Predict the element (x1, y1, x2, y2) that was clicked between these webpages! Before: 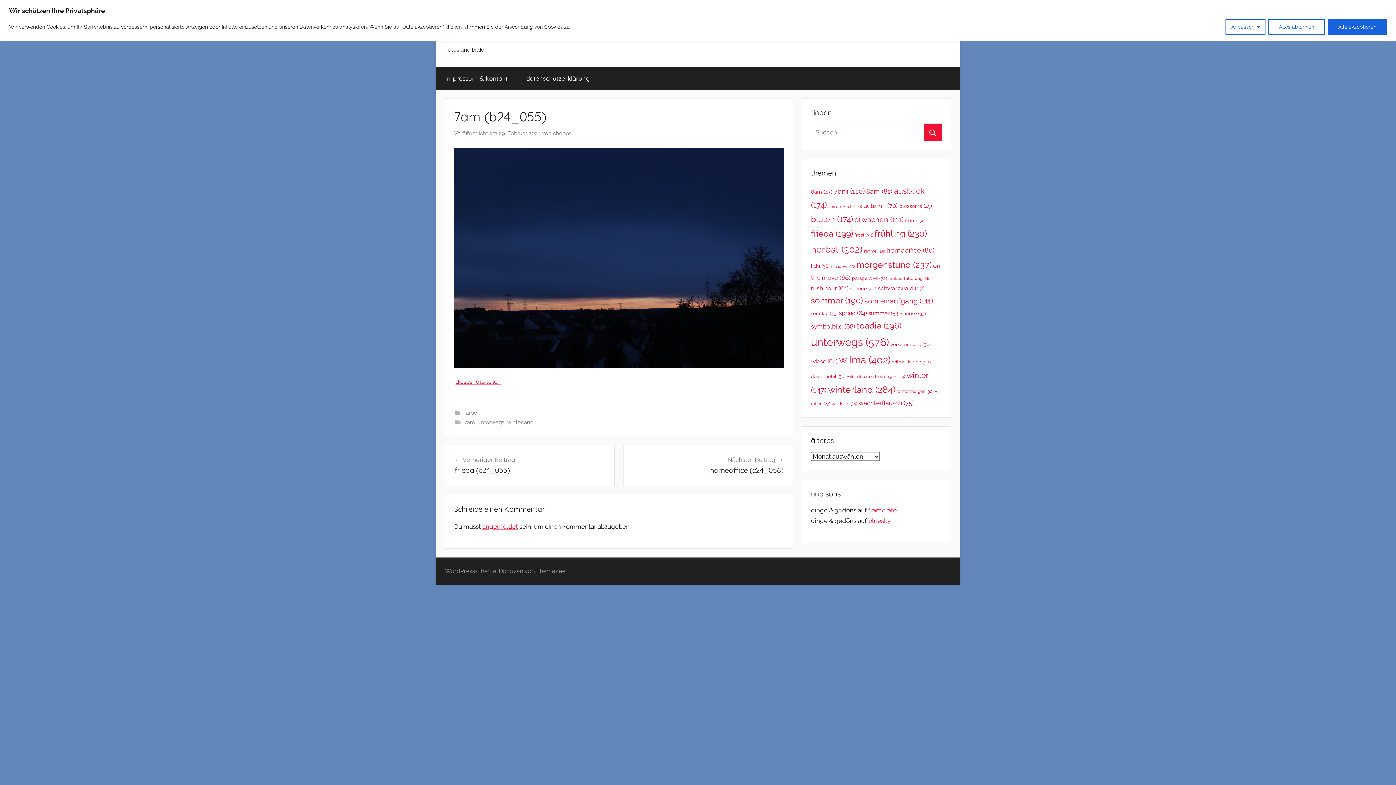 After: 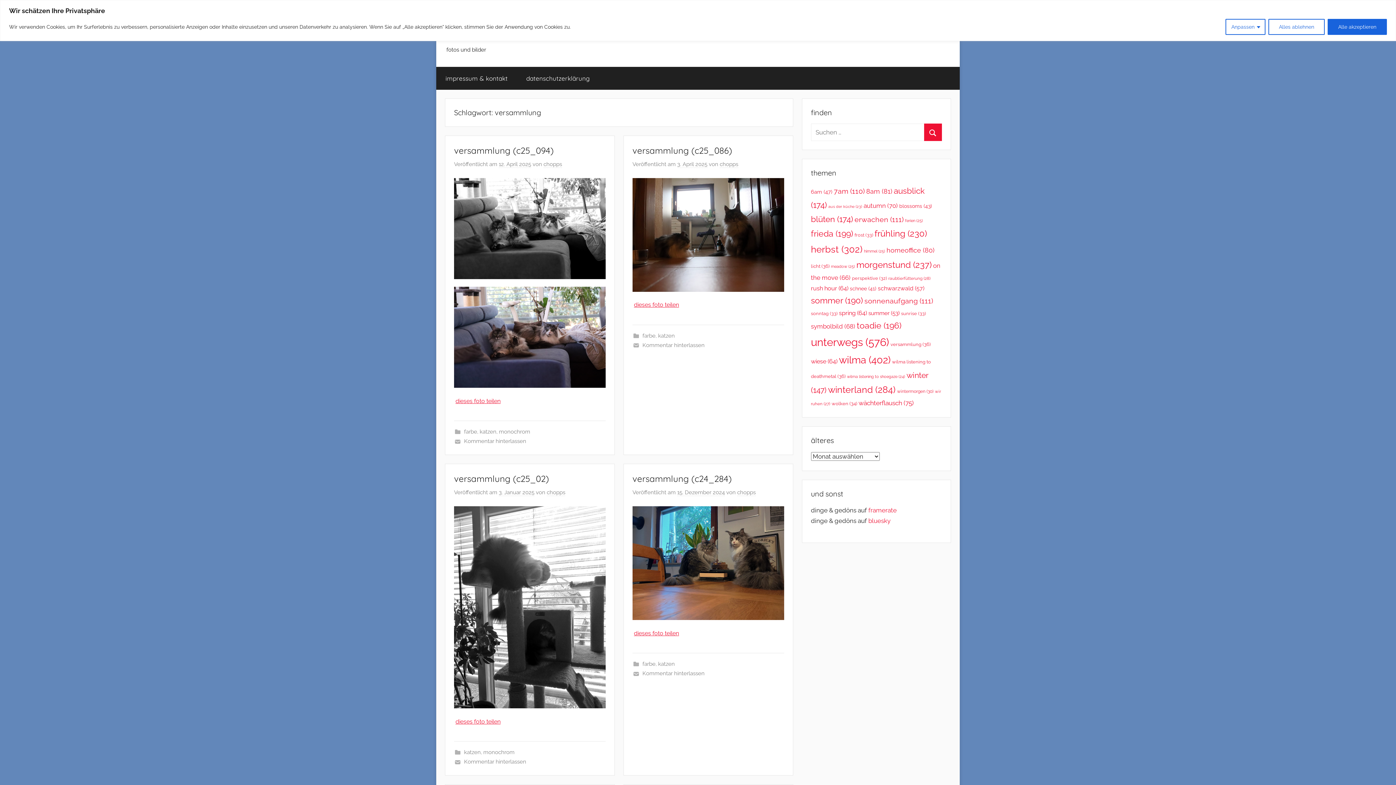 Action: bbox: (890, 341, 930, 347) label: versammlung (36 Einträge)